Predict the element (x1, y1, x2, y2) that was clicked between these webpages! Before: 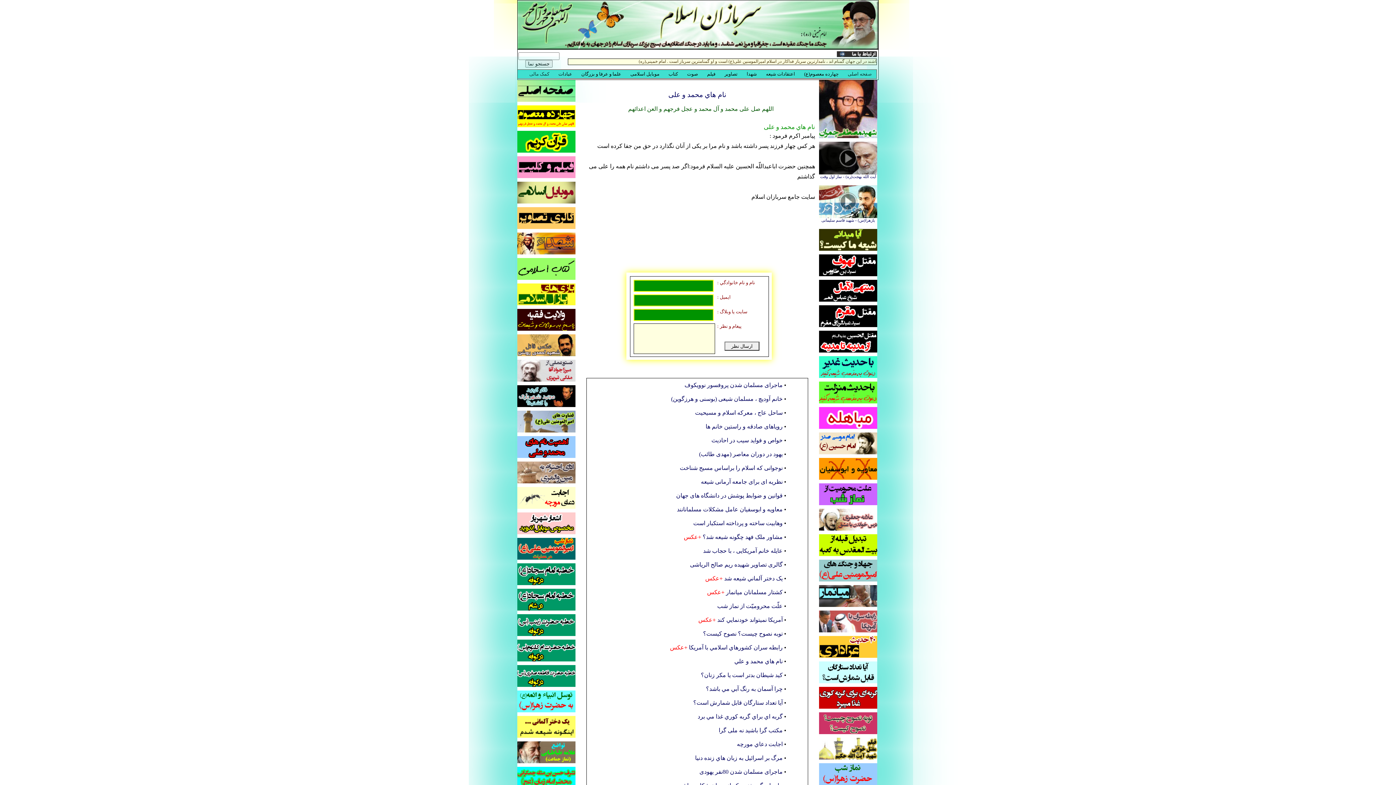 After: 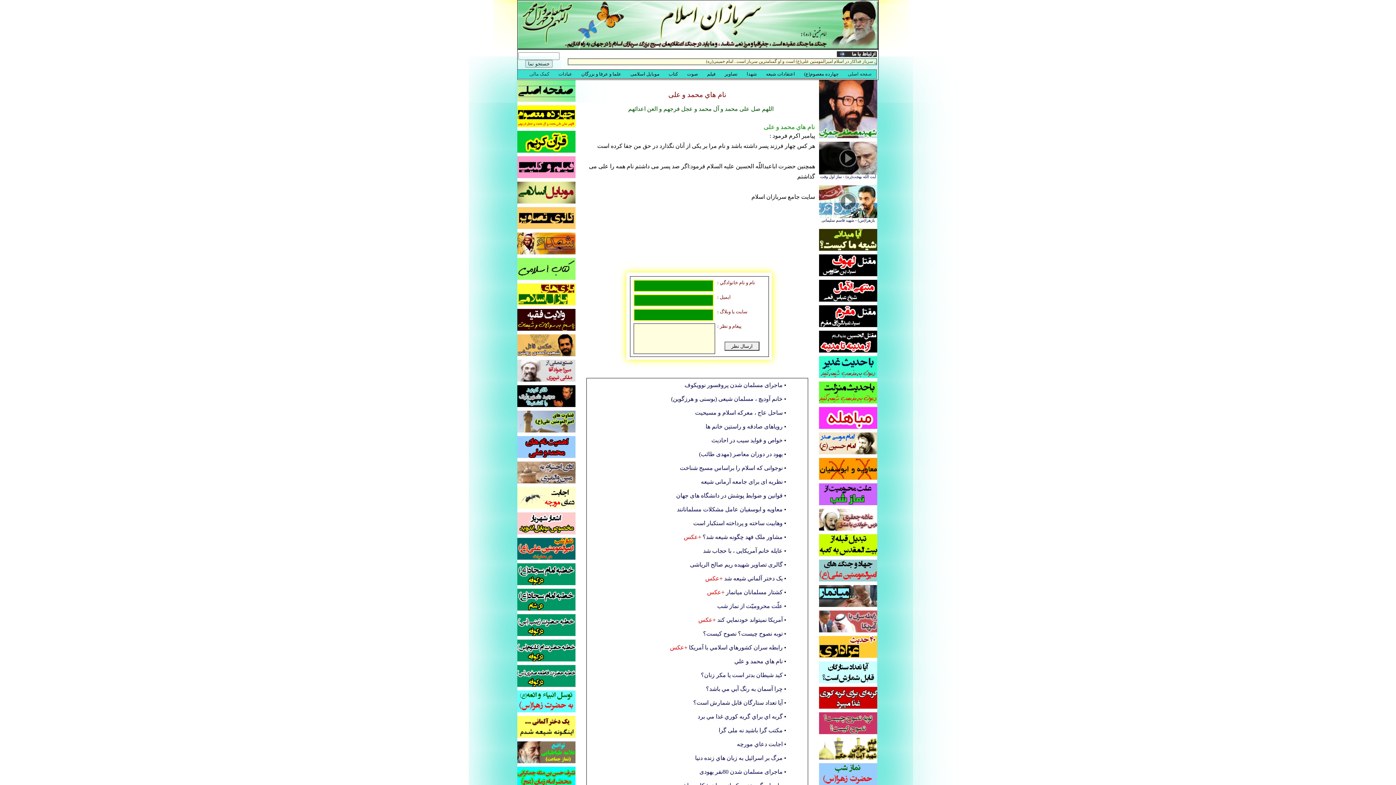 Action: label: نام هاي محمد و على bbox: (668, 90, 726, 98)